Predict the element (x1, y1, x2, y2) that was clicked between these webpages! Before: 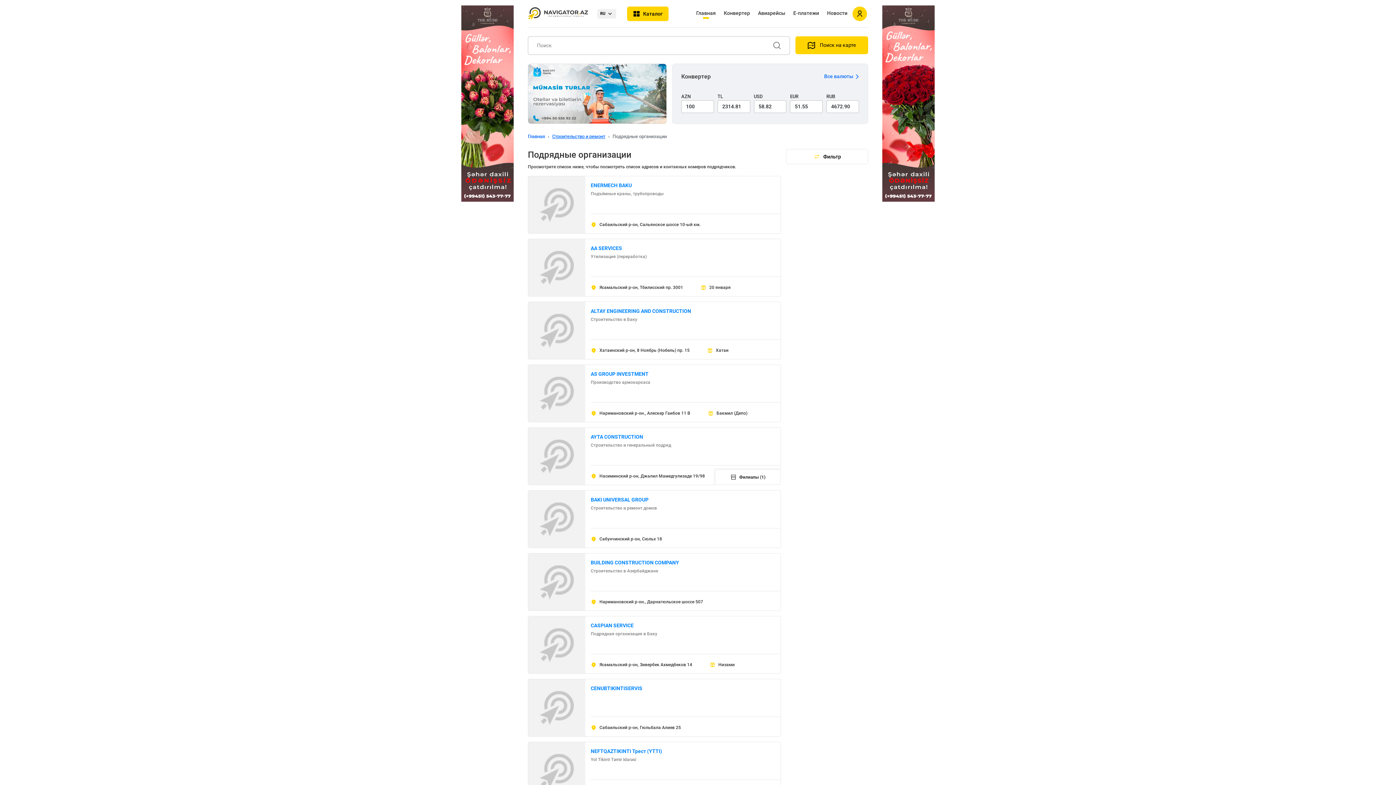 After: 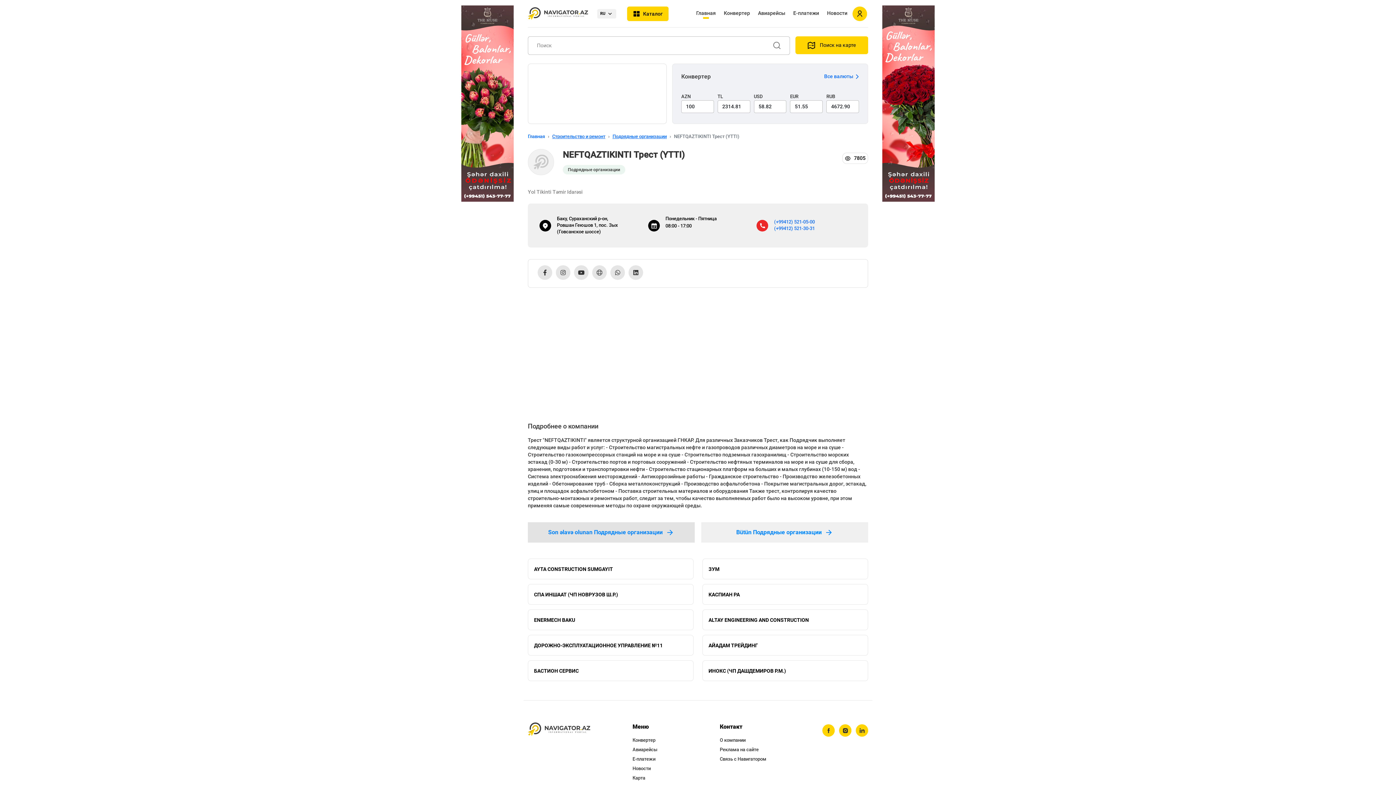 Action: label: NEFTQAZTIKINTI Трест (YTTI) bbox: (590, 748, 773, 755)